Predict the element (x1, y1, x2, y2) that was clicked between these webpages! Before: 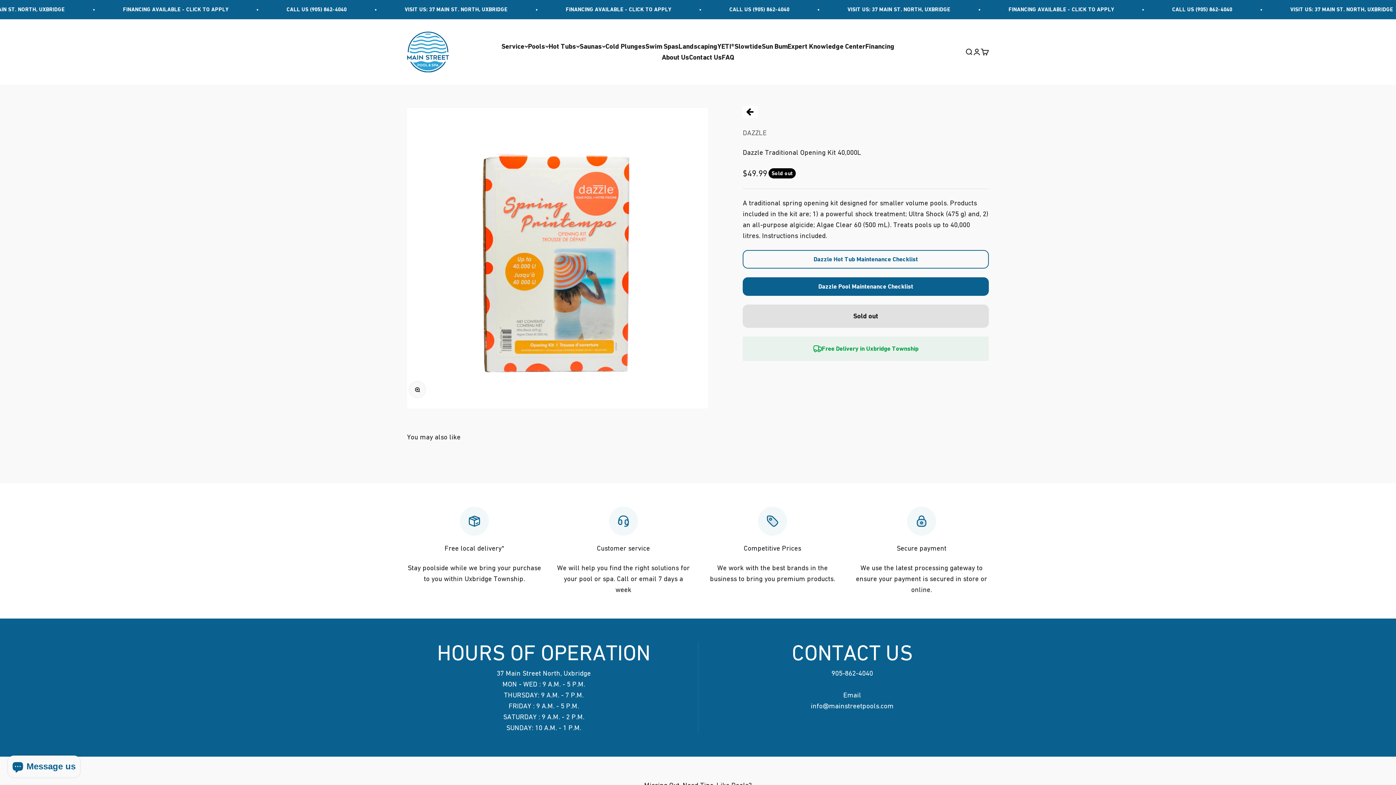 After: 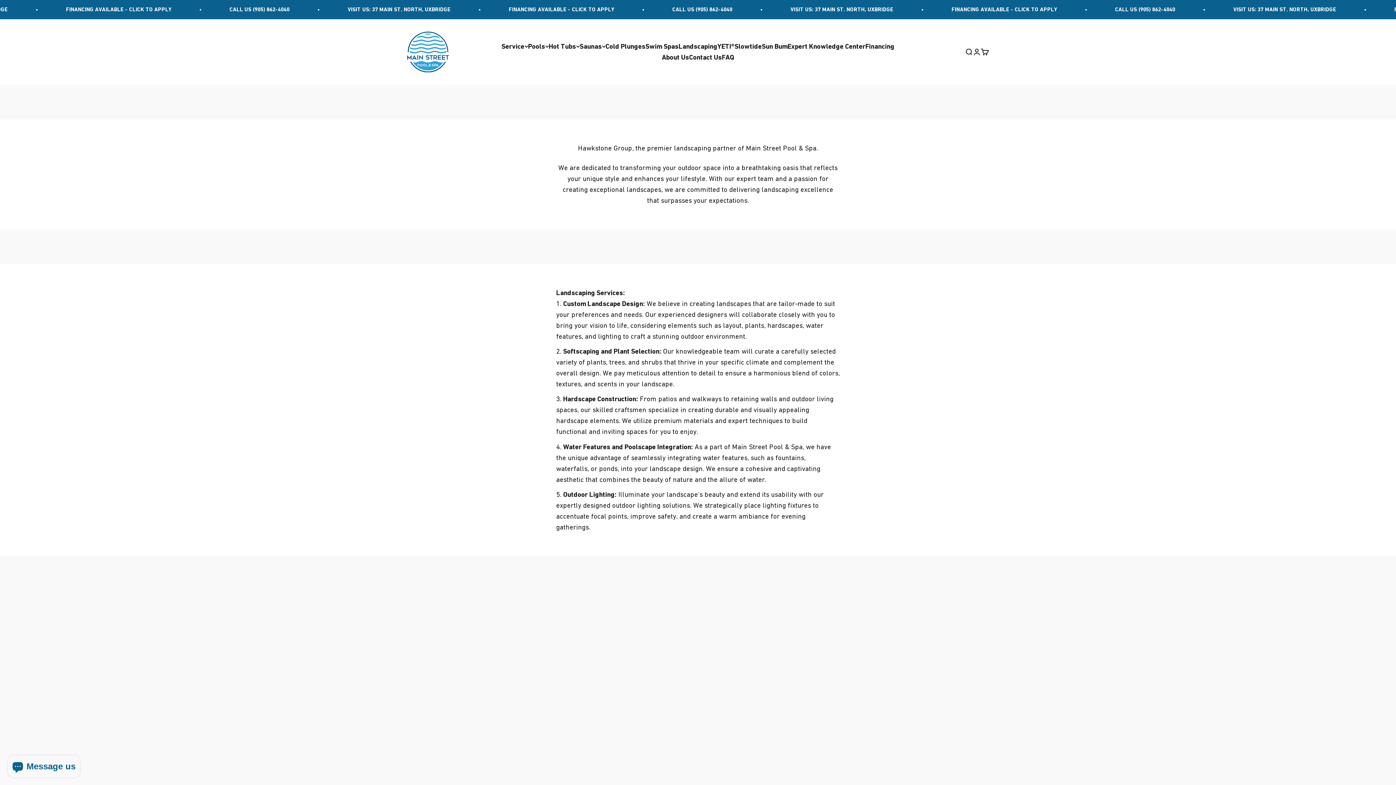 Action: label: Landscaping bbox: (678, 42, 717, 50)